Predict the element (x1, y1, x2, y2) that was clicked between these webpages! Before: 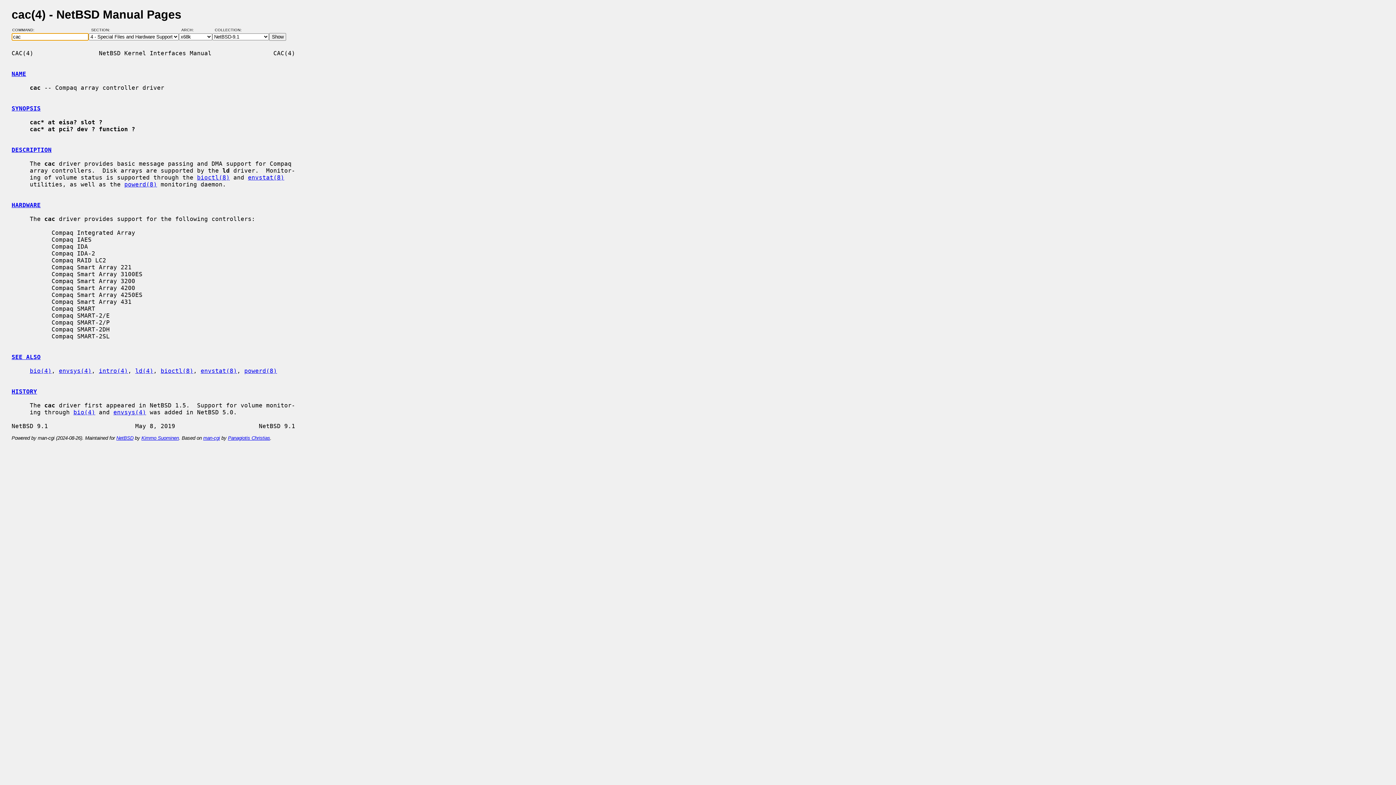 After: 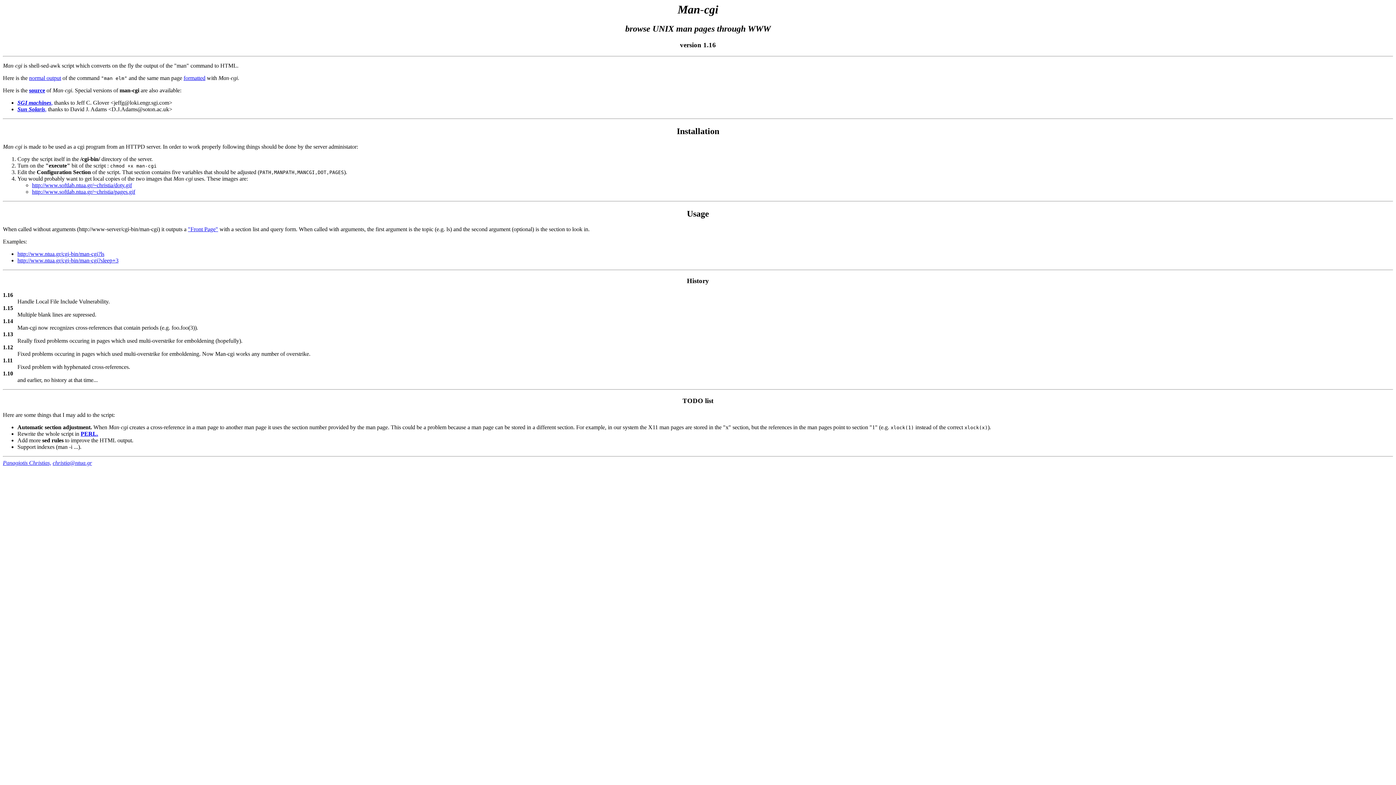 Action: label: man-cgi bbox: (203, 435, 220, 441)